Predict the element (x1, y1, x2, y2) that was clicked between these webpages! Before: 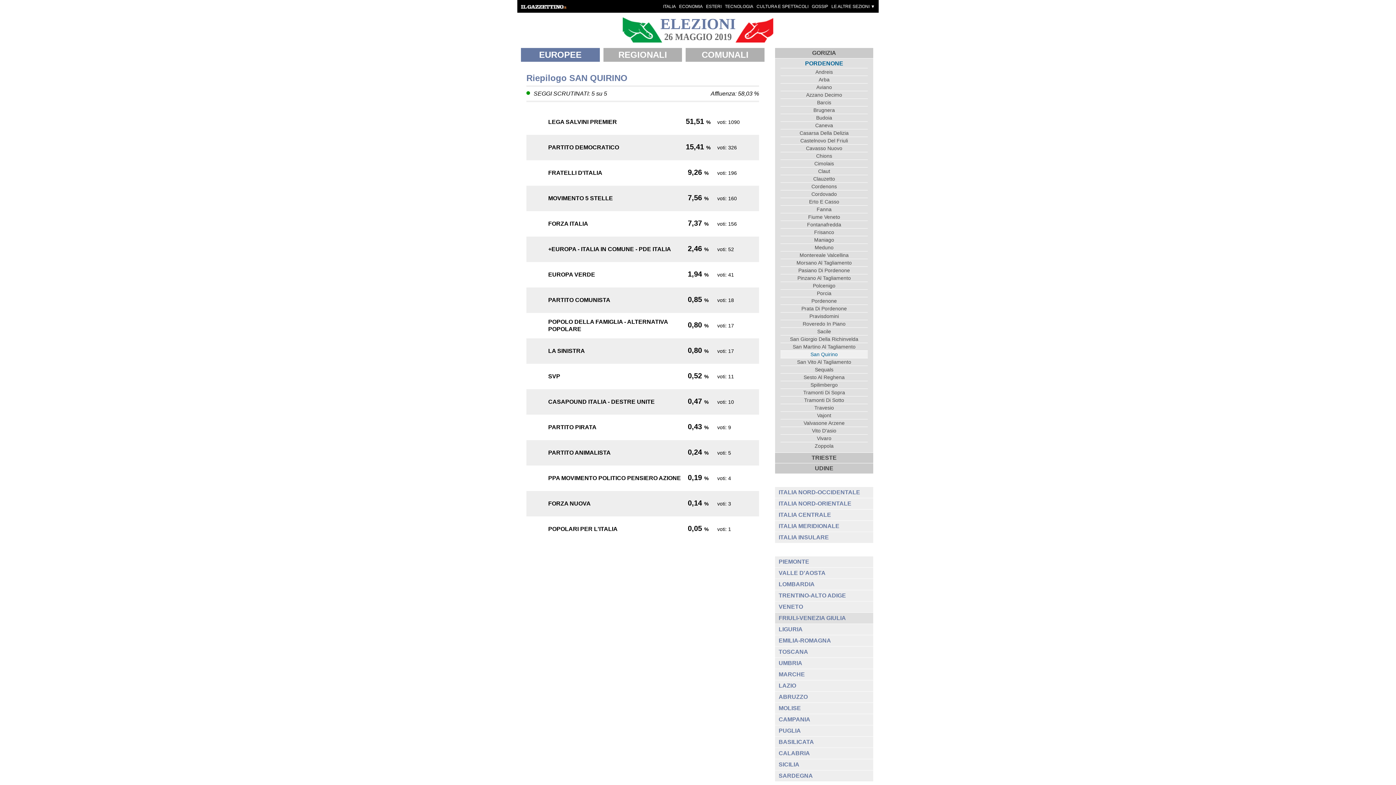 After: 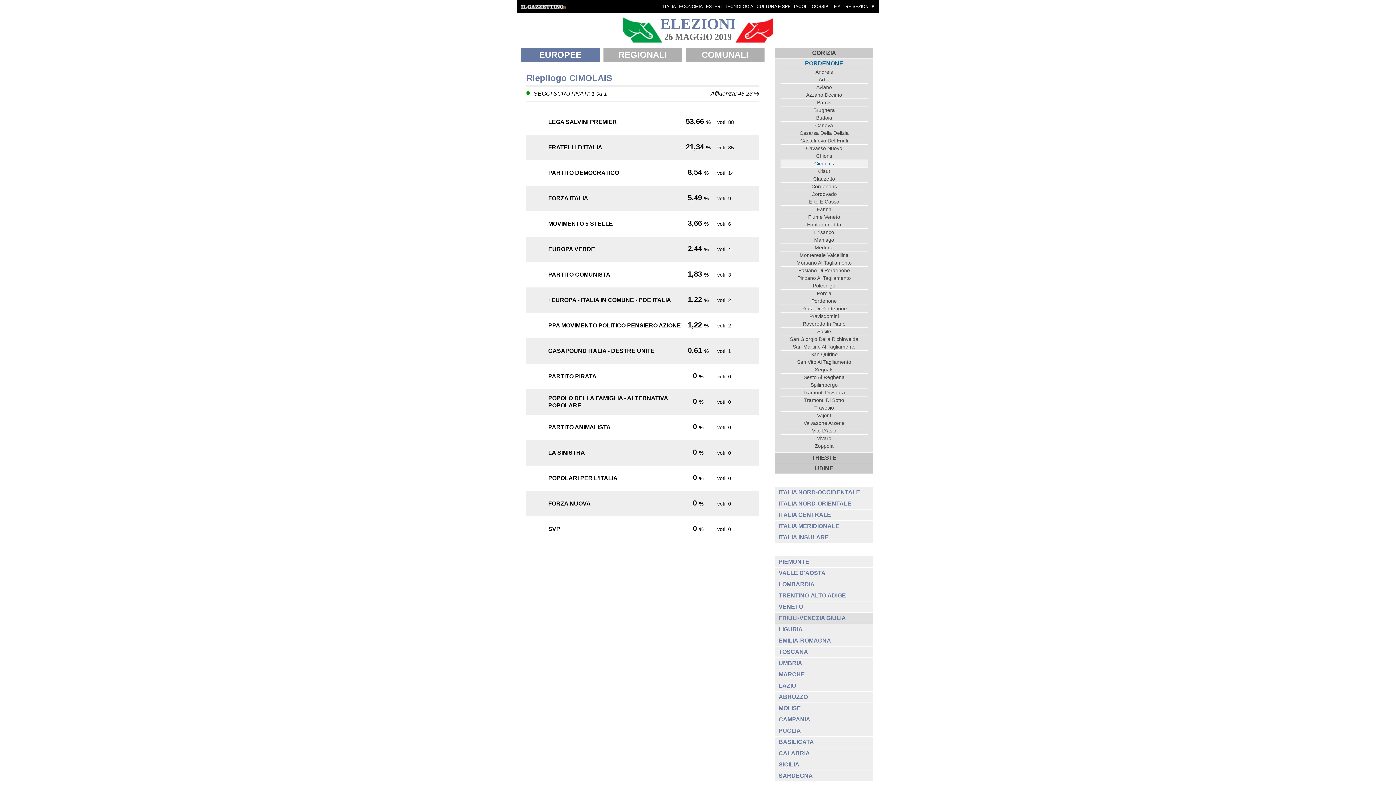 Action: label: Cimolais bbox: (780, 159, 868, 167)